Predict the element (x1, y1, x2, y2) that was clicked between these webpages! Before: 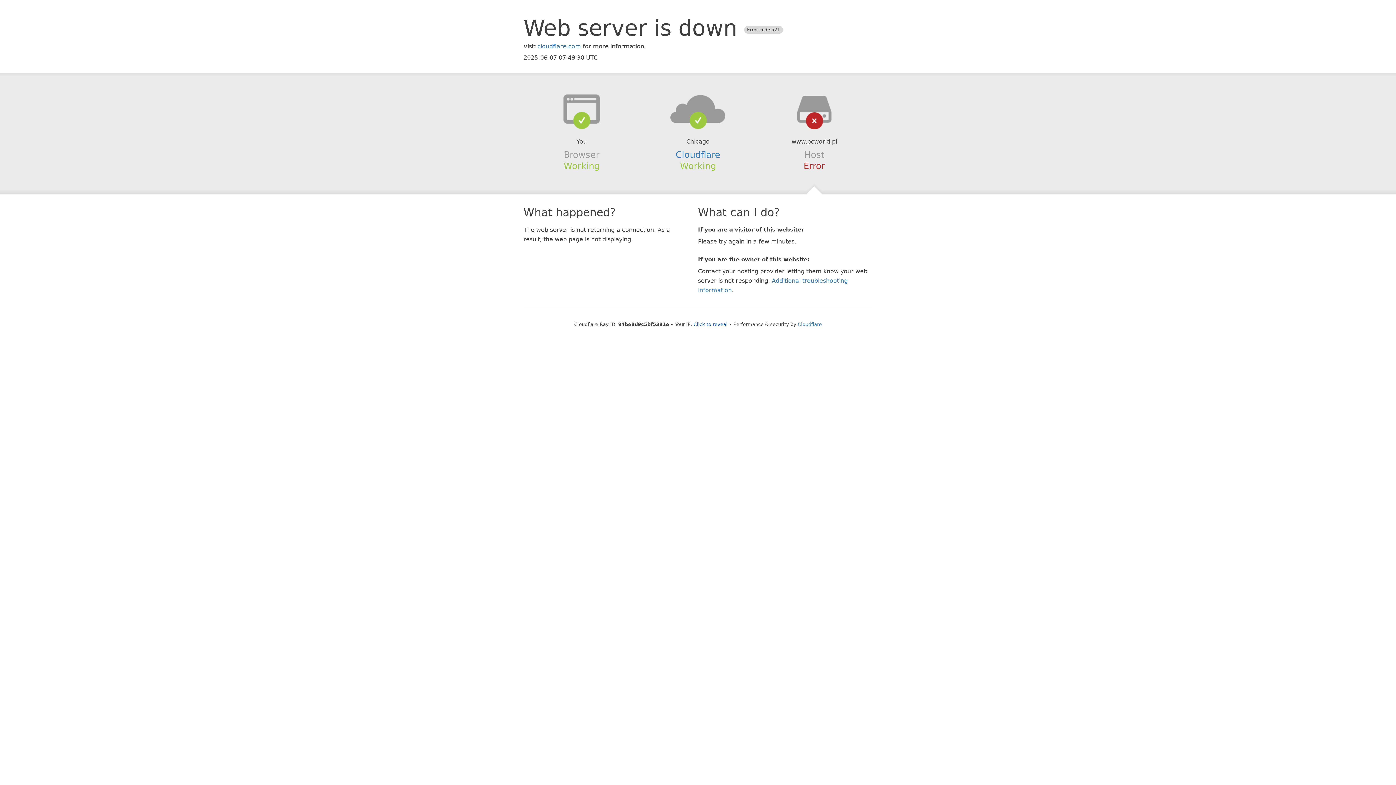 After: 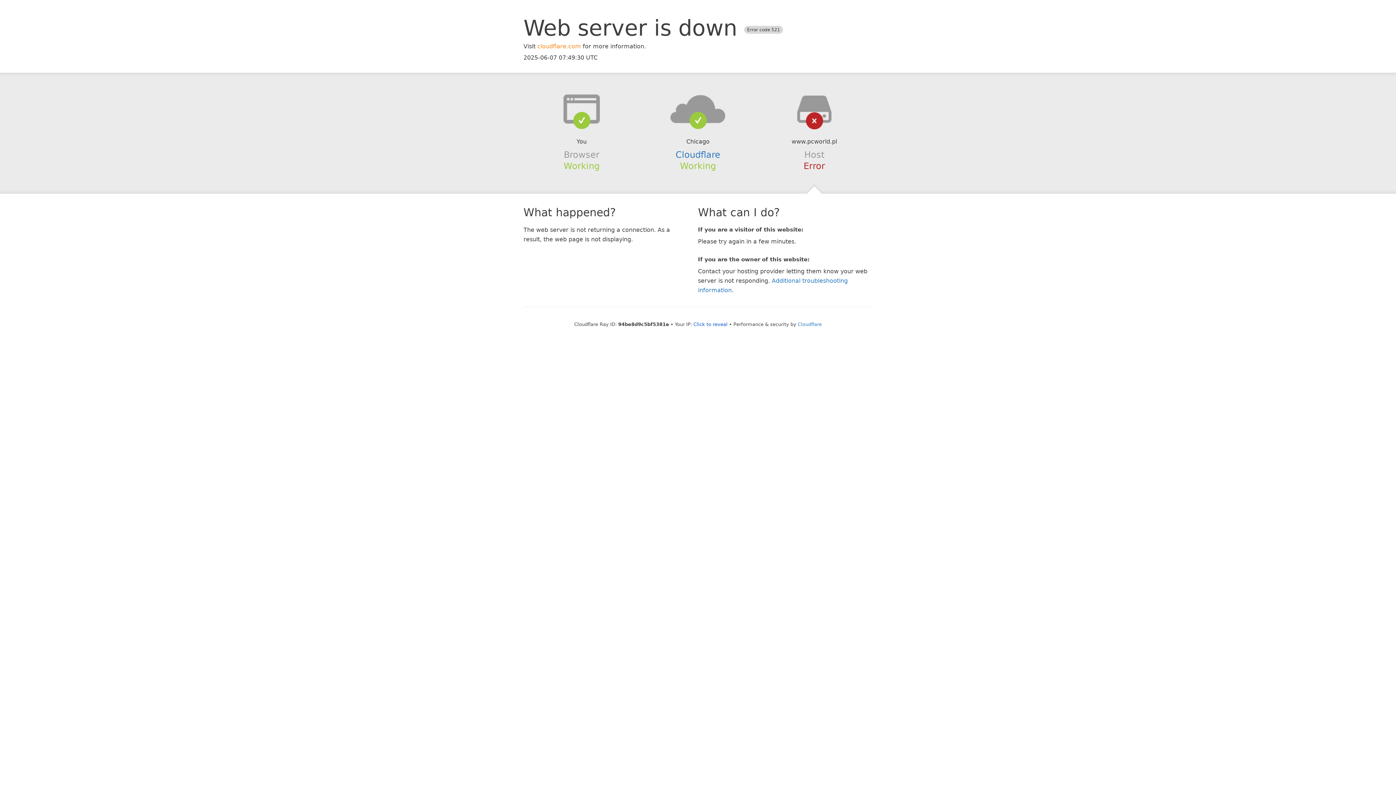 Action: bbox: (537, 42, 581, 49) label: cloudflare.com